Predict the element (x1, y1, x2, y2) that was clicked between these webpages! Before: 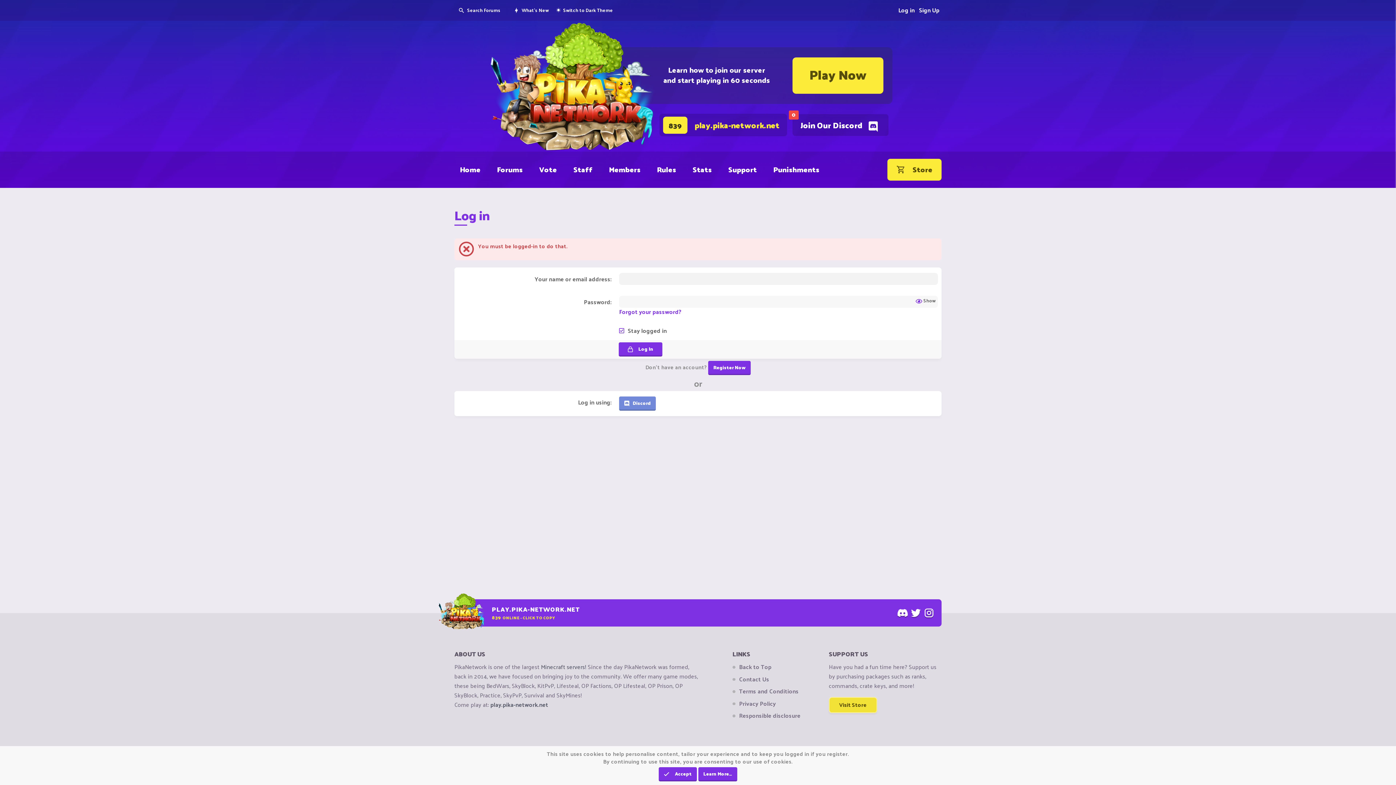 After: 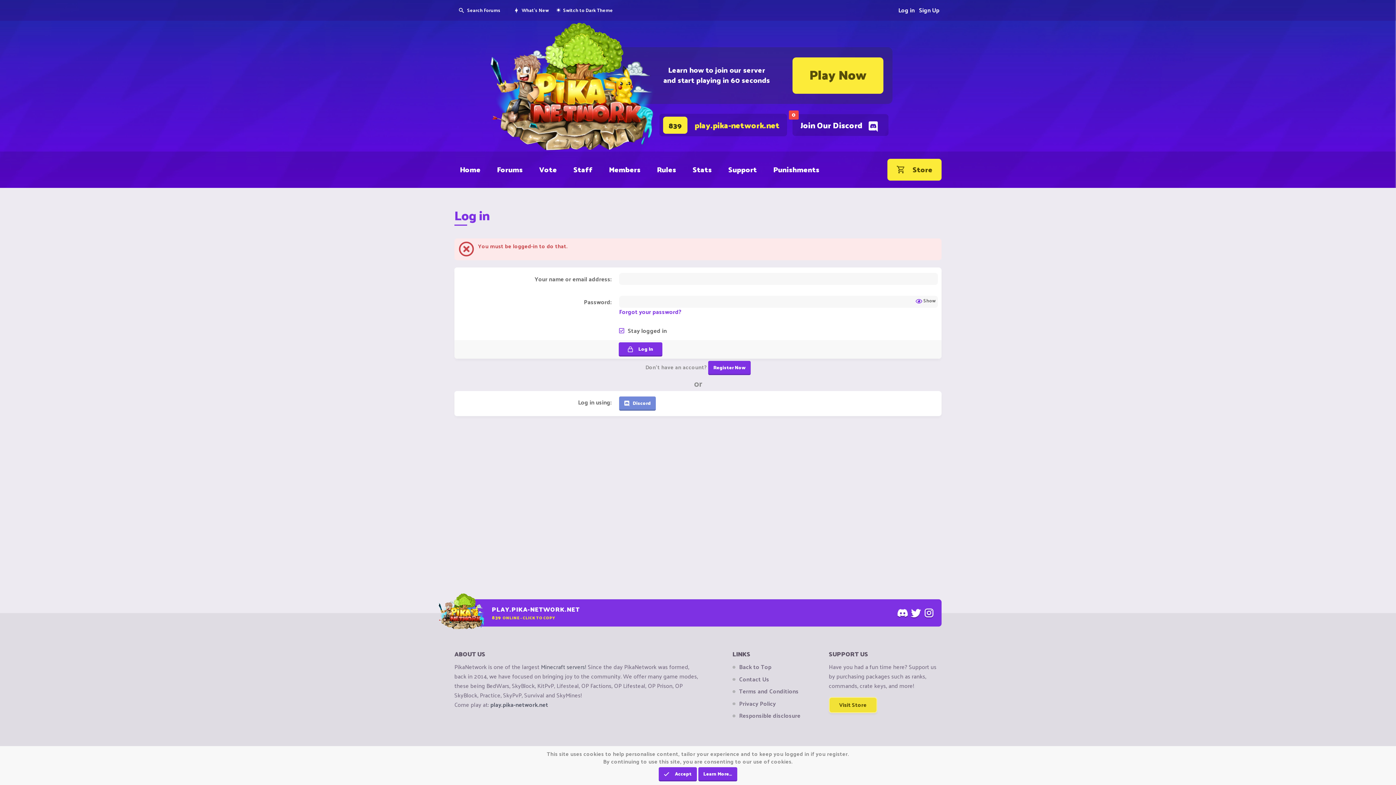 Action: bbox: (909, 606, 922, 619)